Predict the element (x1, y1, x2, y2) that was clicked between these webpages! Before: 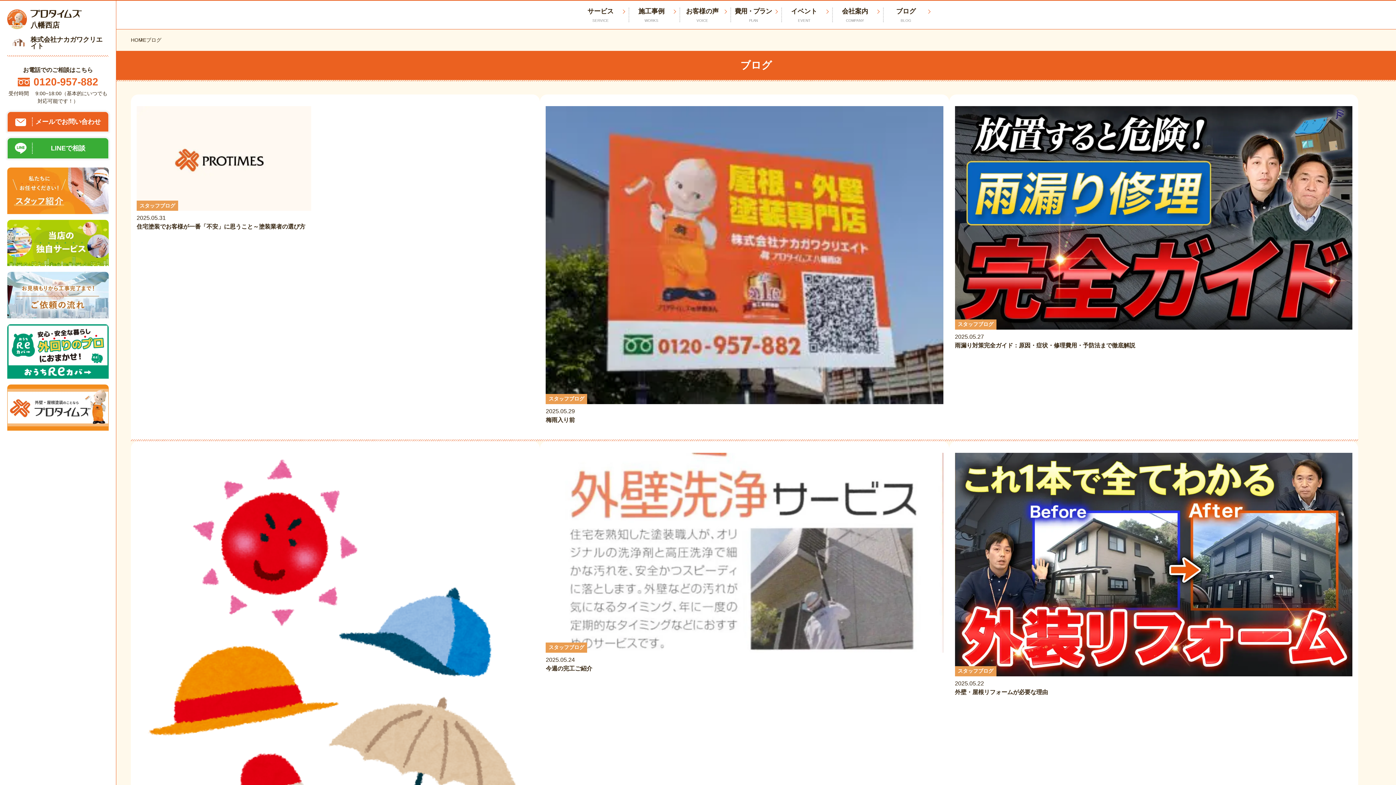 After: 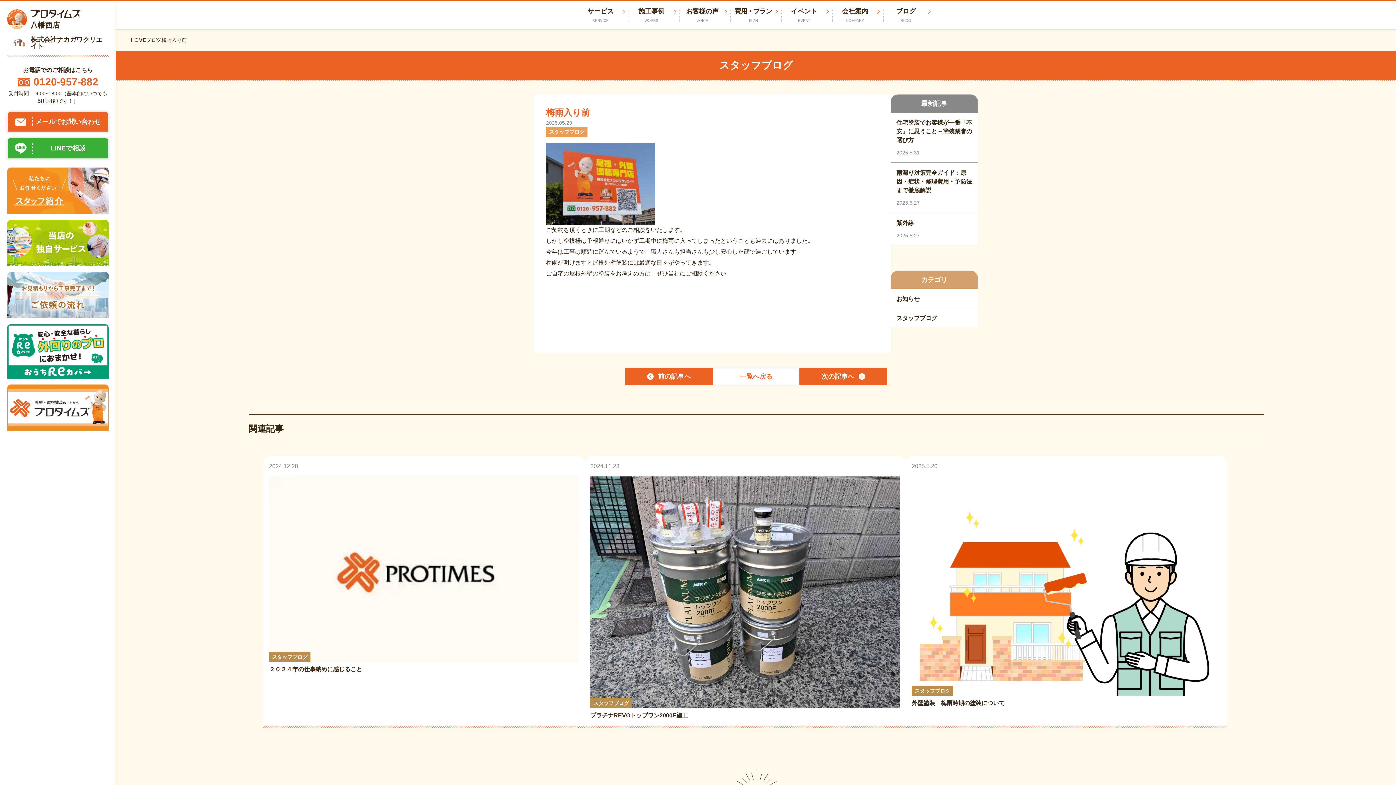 Action: label: スタッフブログ

2025.05.29

梅雨入り前 bbox: (545, 106, 943, 433)